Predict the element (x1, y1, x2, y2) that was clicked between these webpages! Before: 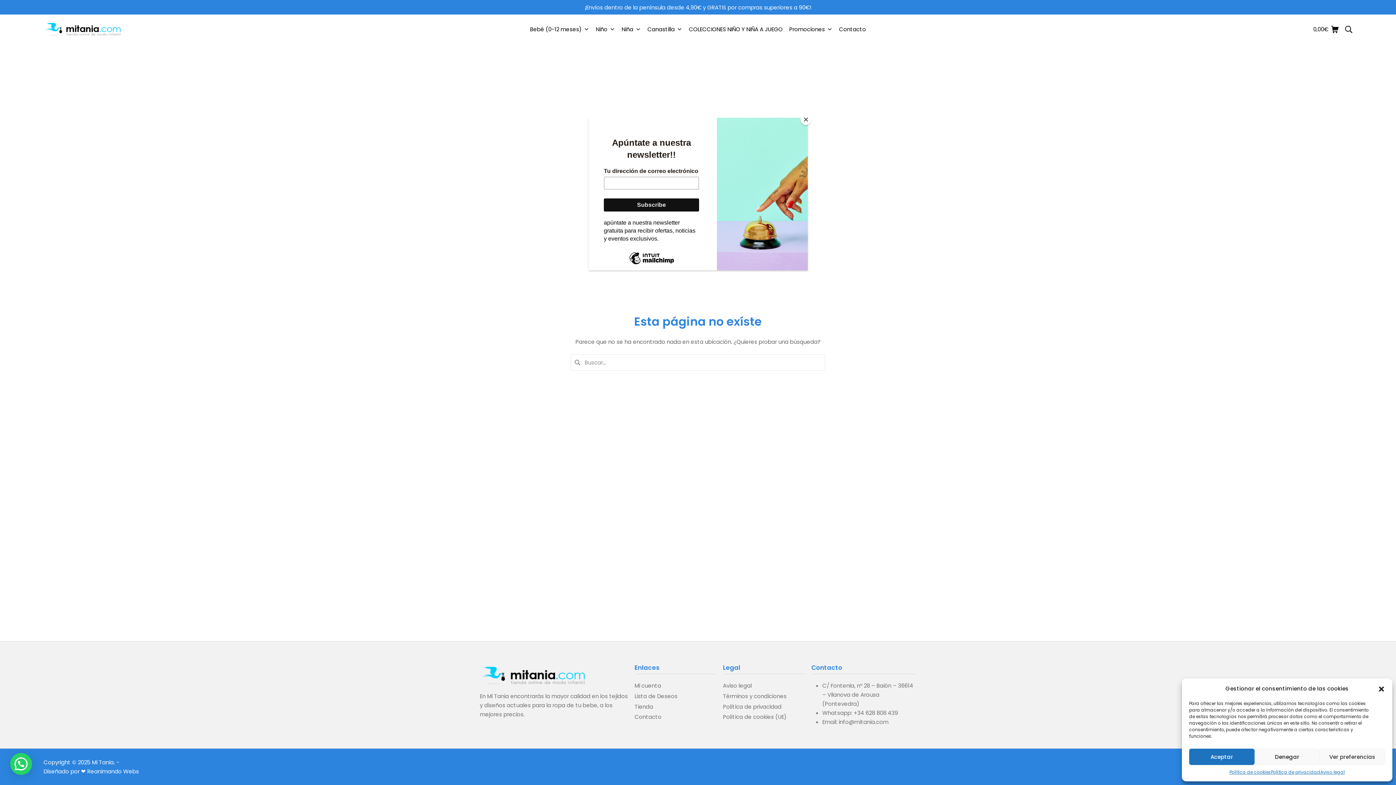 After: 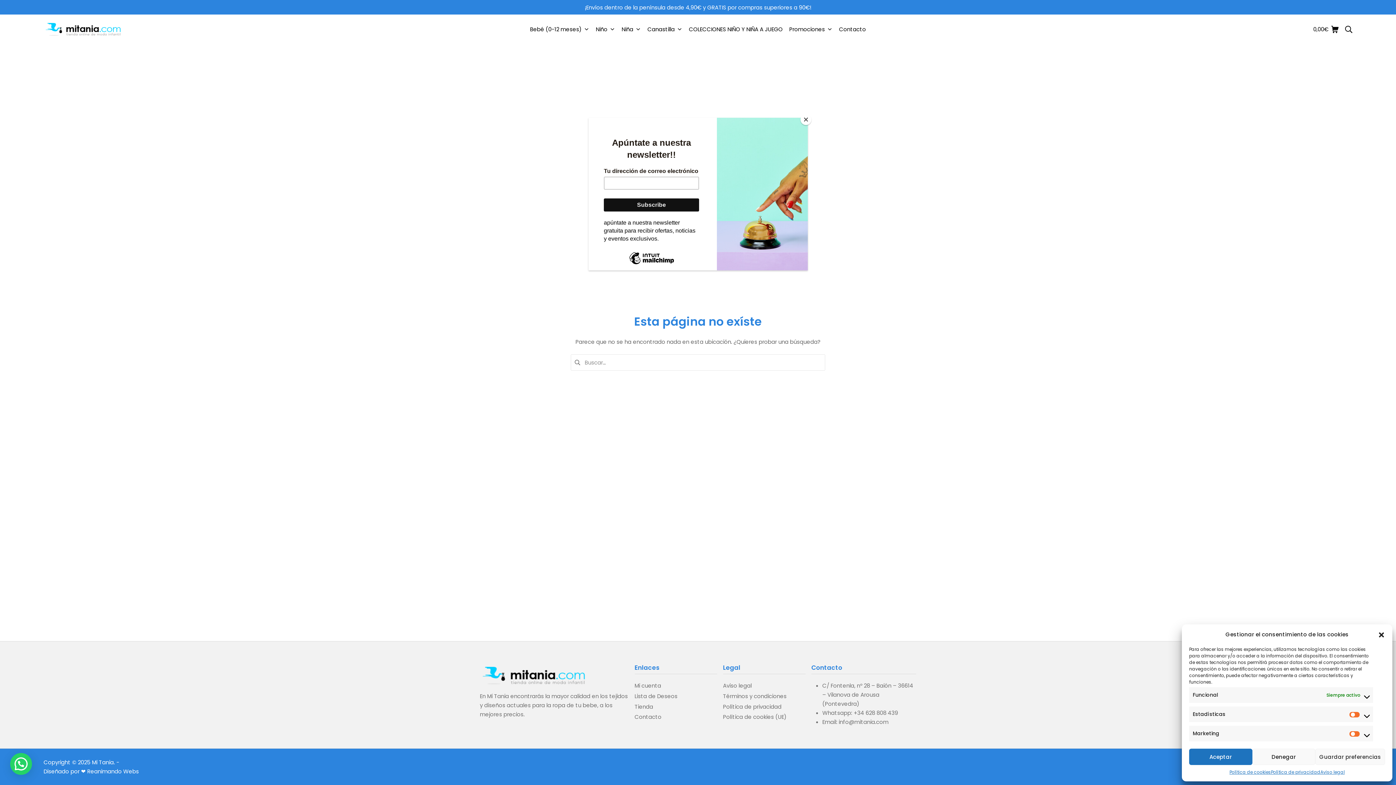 Action: bbox: (1320, 749, 1385, 765) label: Ver preferencias